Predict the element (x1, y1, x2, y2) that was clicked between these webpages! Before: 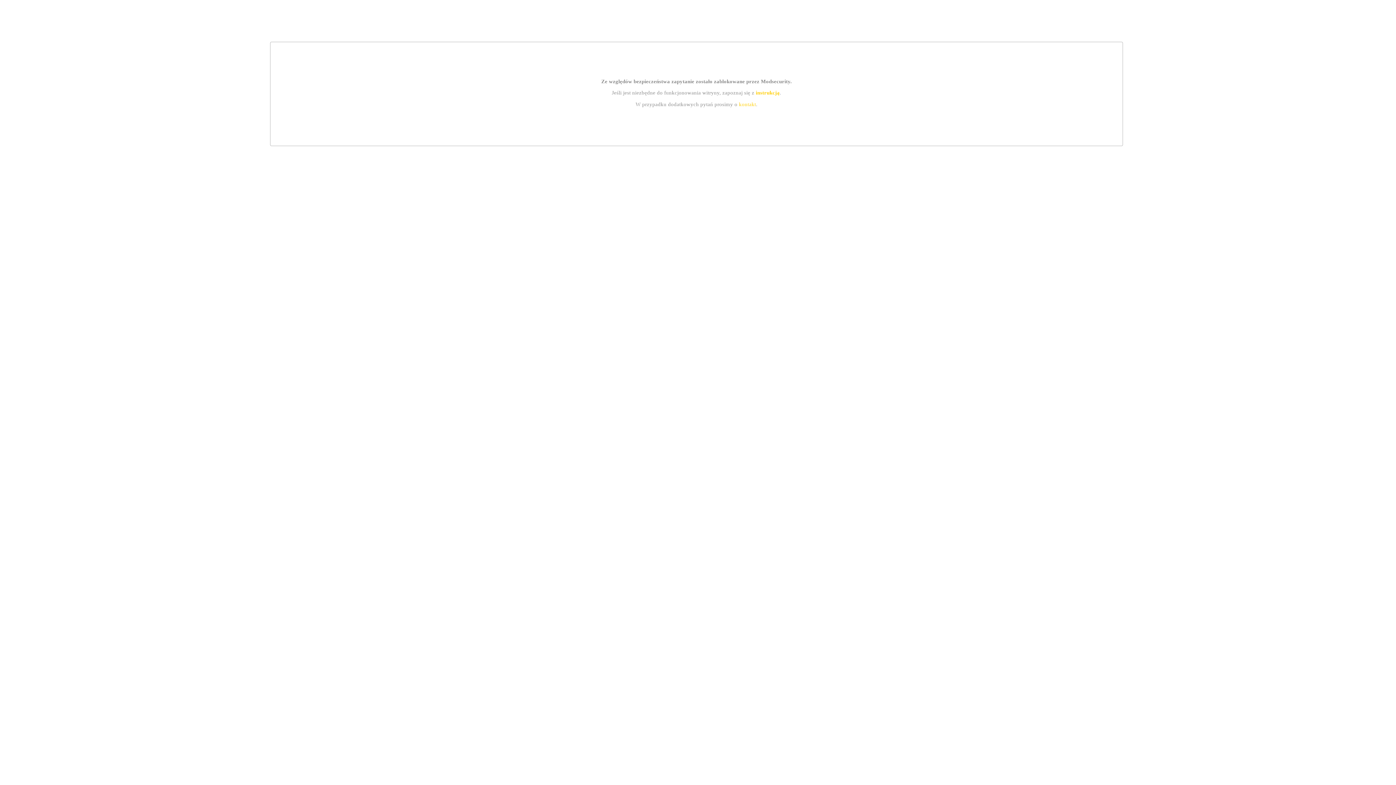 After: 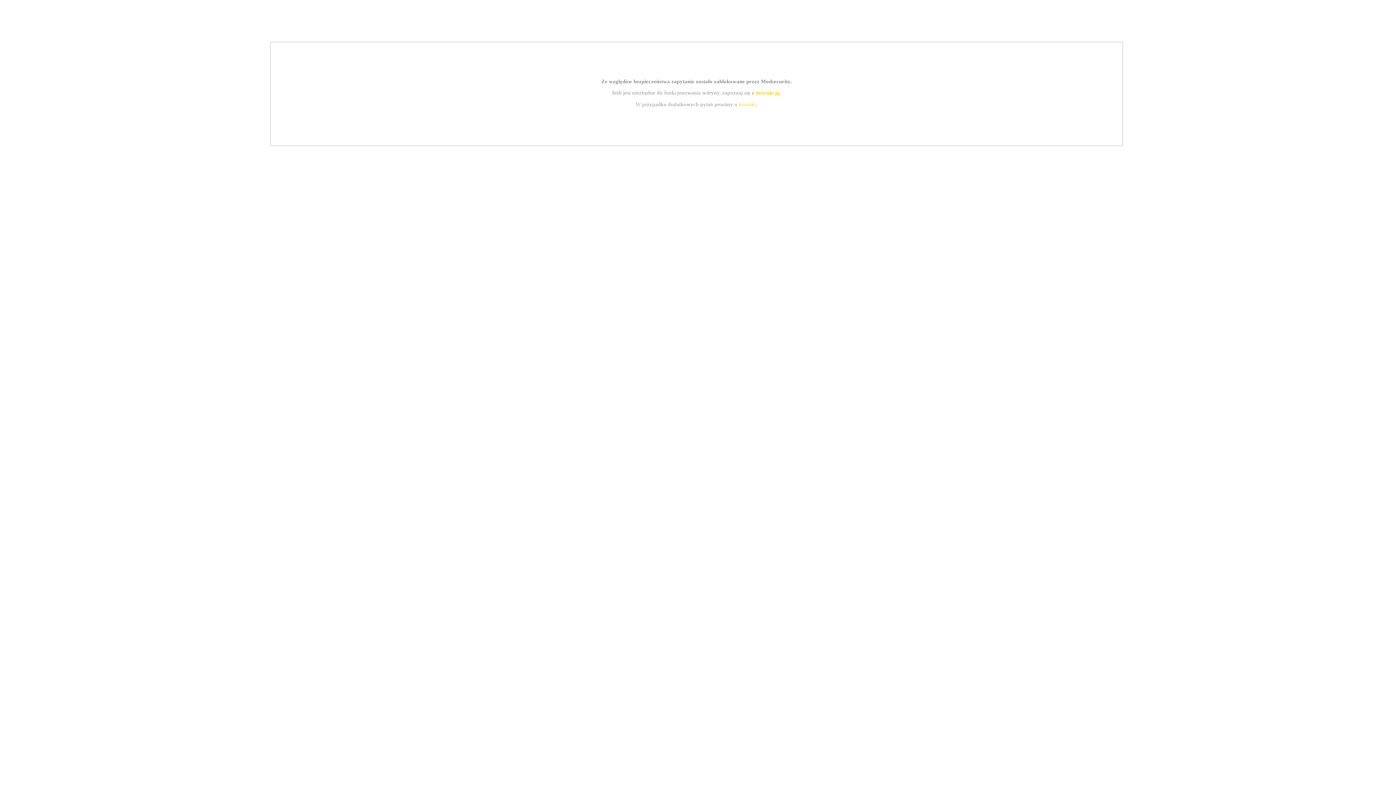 Action: bbox: (739, 101, 756, 107) label: kontakt